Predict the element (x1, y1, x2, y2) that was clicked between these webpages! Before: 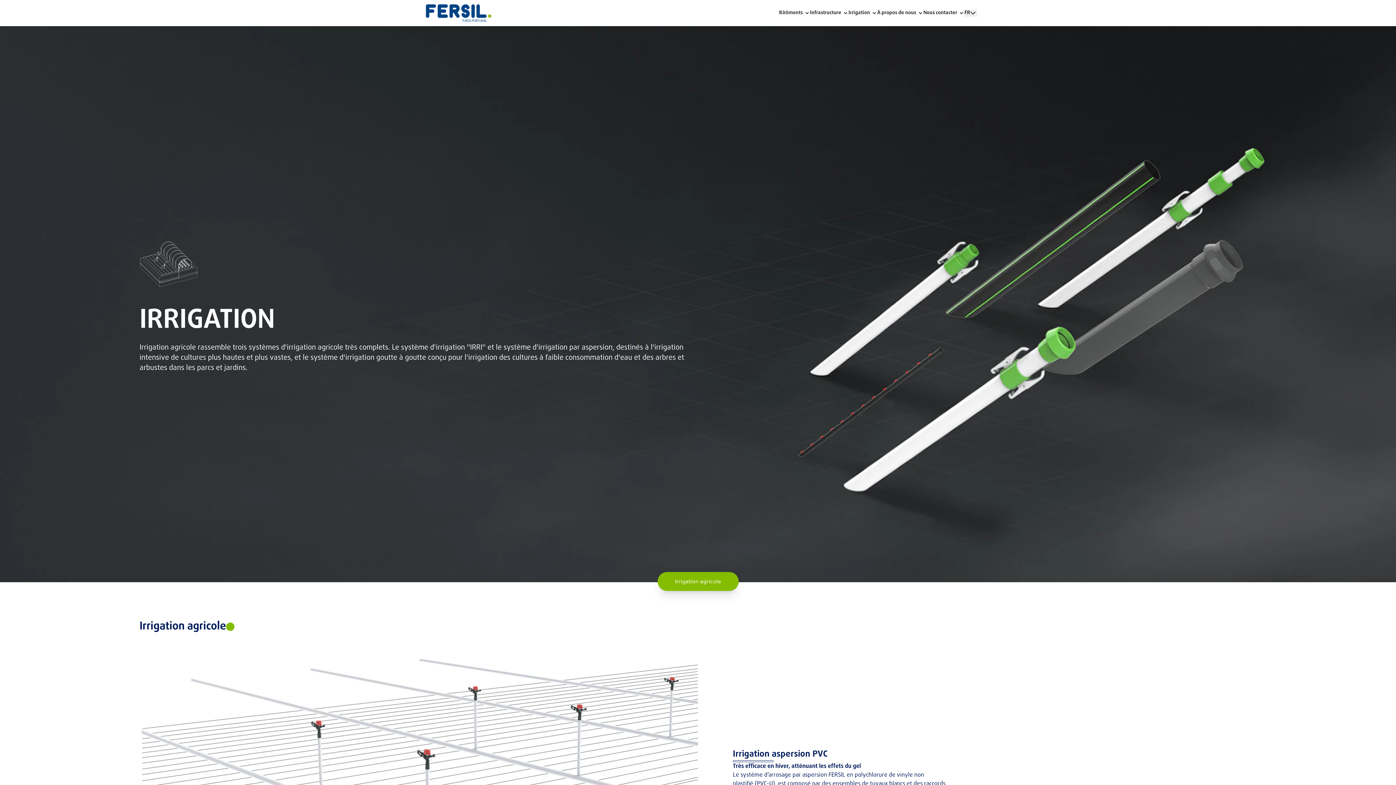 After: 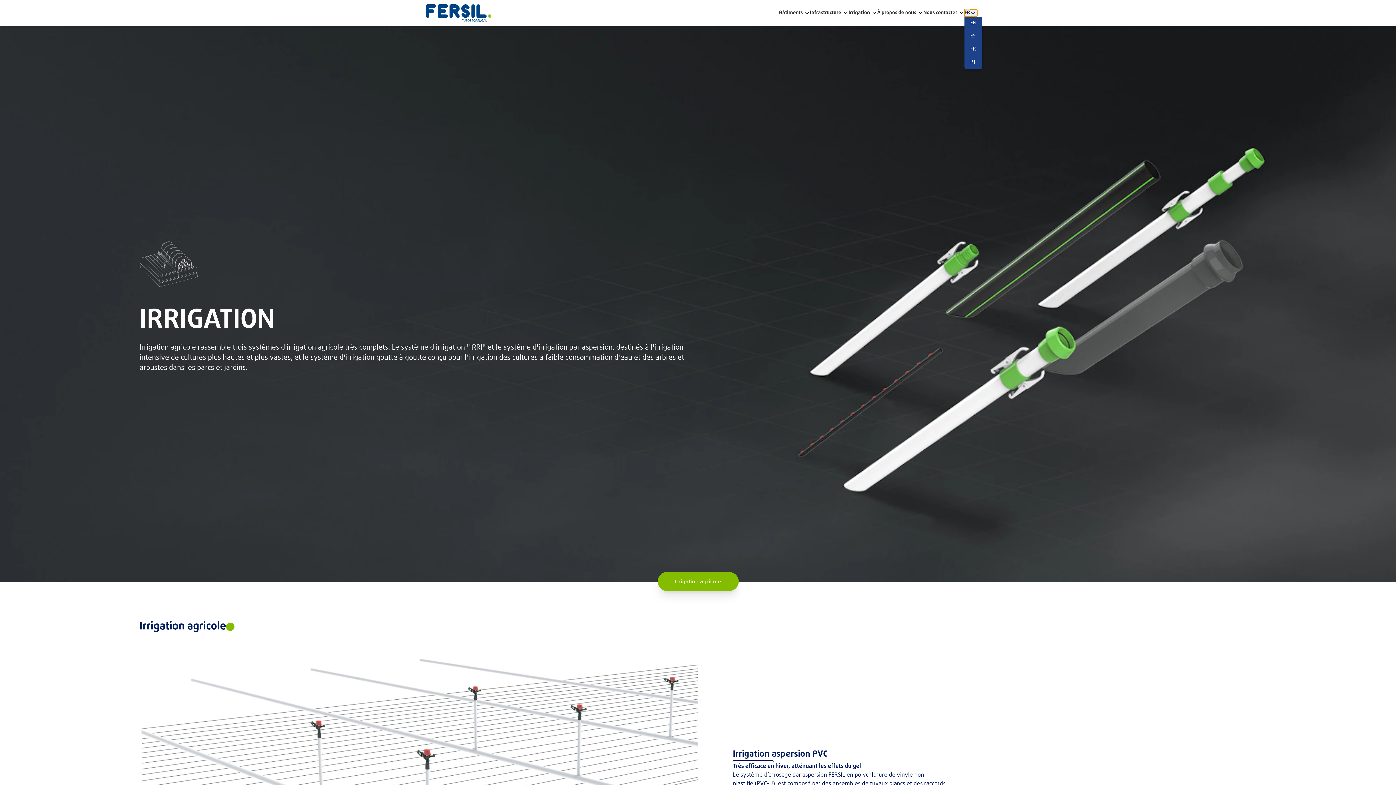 Action: bbox: (964, 9, 977, 16) label: FR